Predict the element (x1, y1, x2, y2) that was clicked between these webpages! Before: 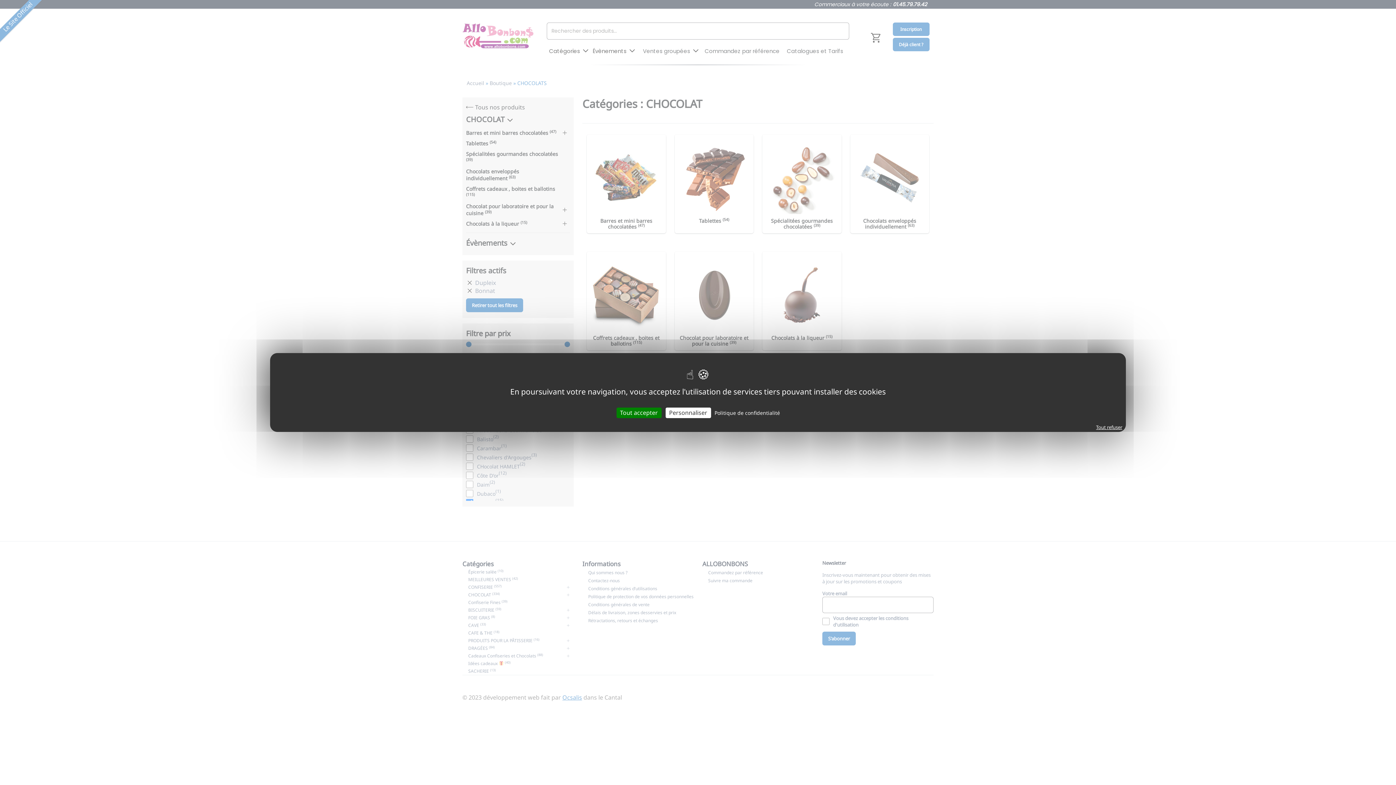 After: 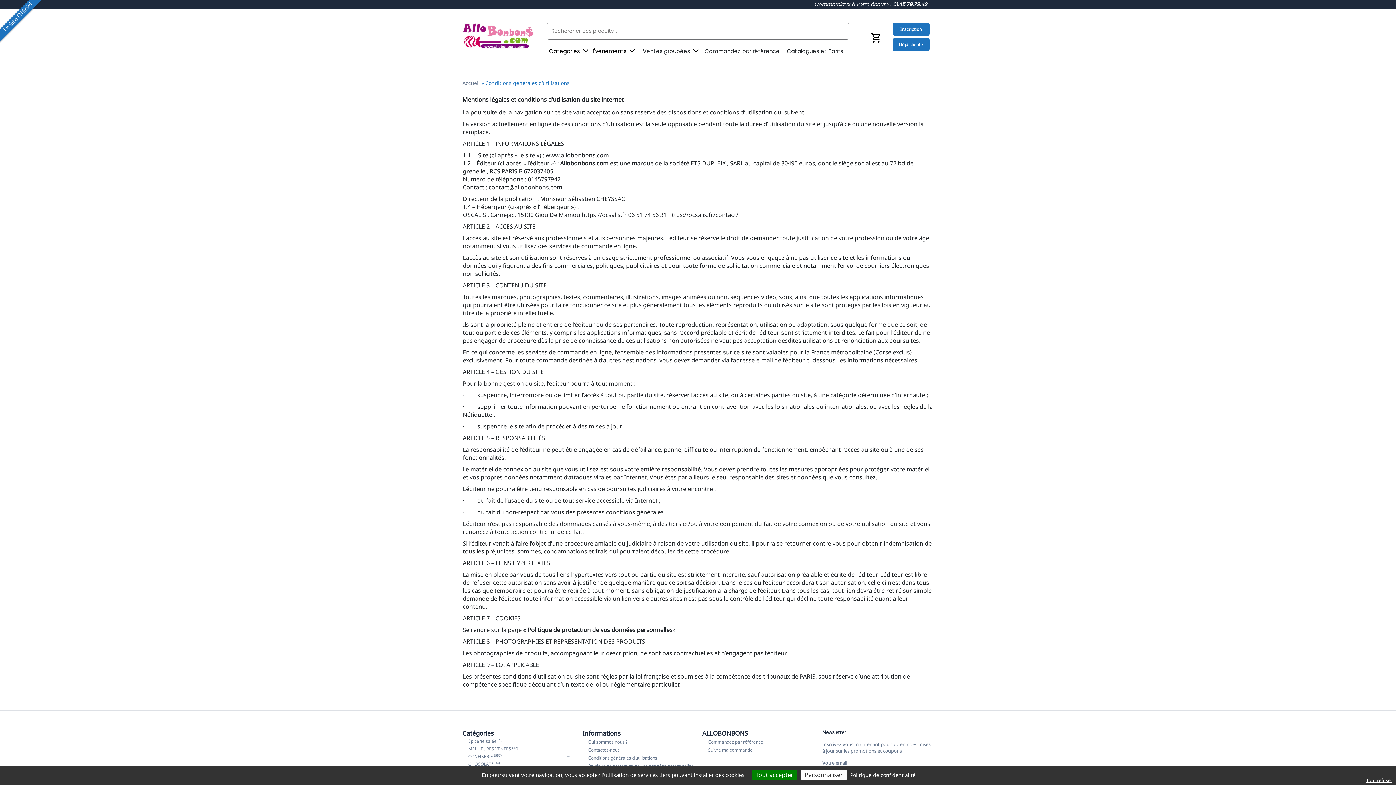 Action: label: Politique de confidentialité bbox: (712, 409, 782, 416)